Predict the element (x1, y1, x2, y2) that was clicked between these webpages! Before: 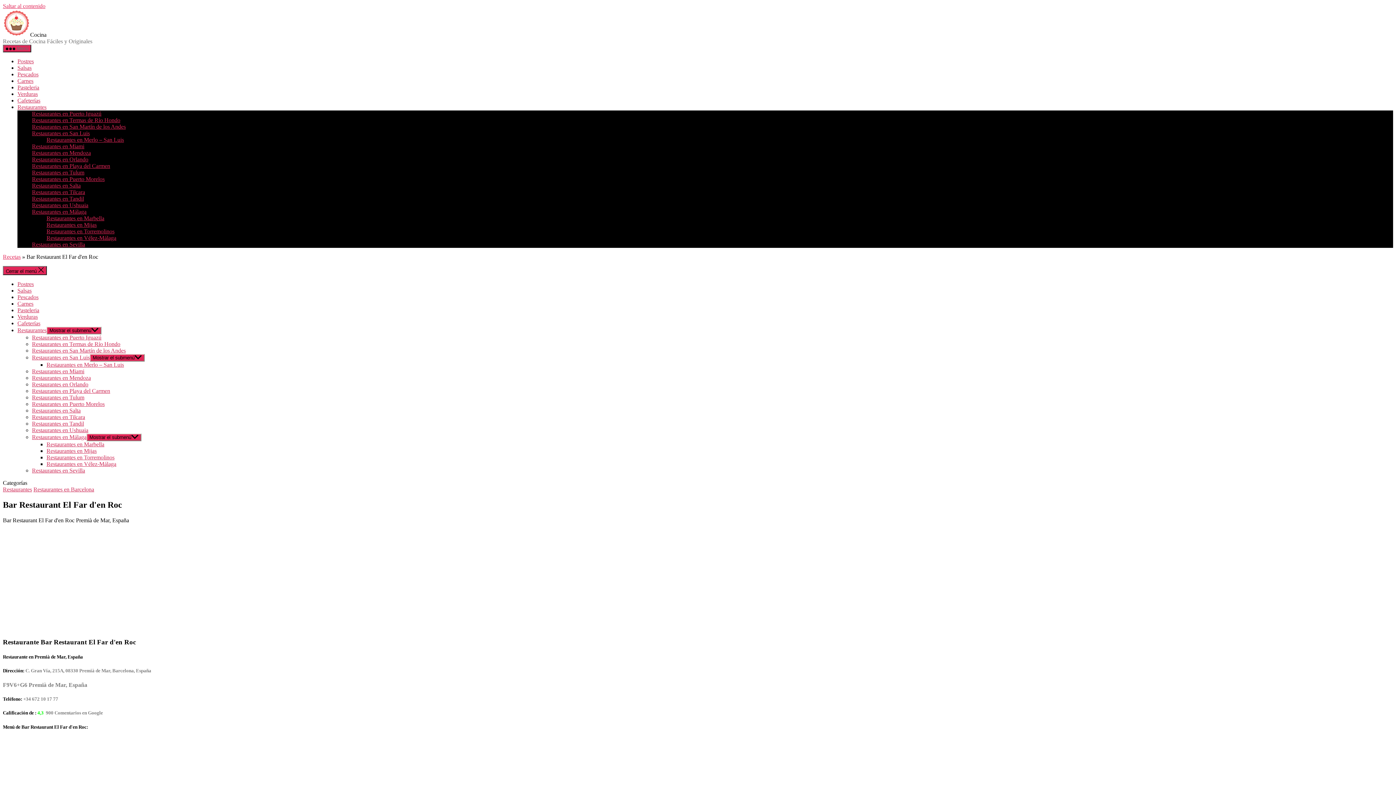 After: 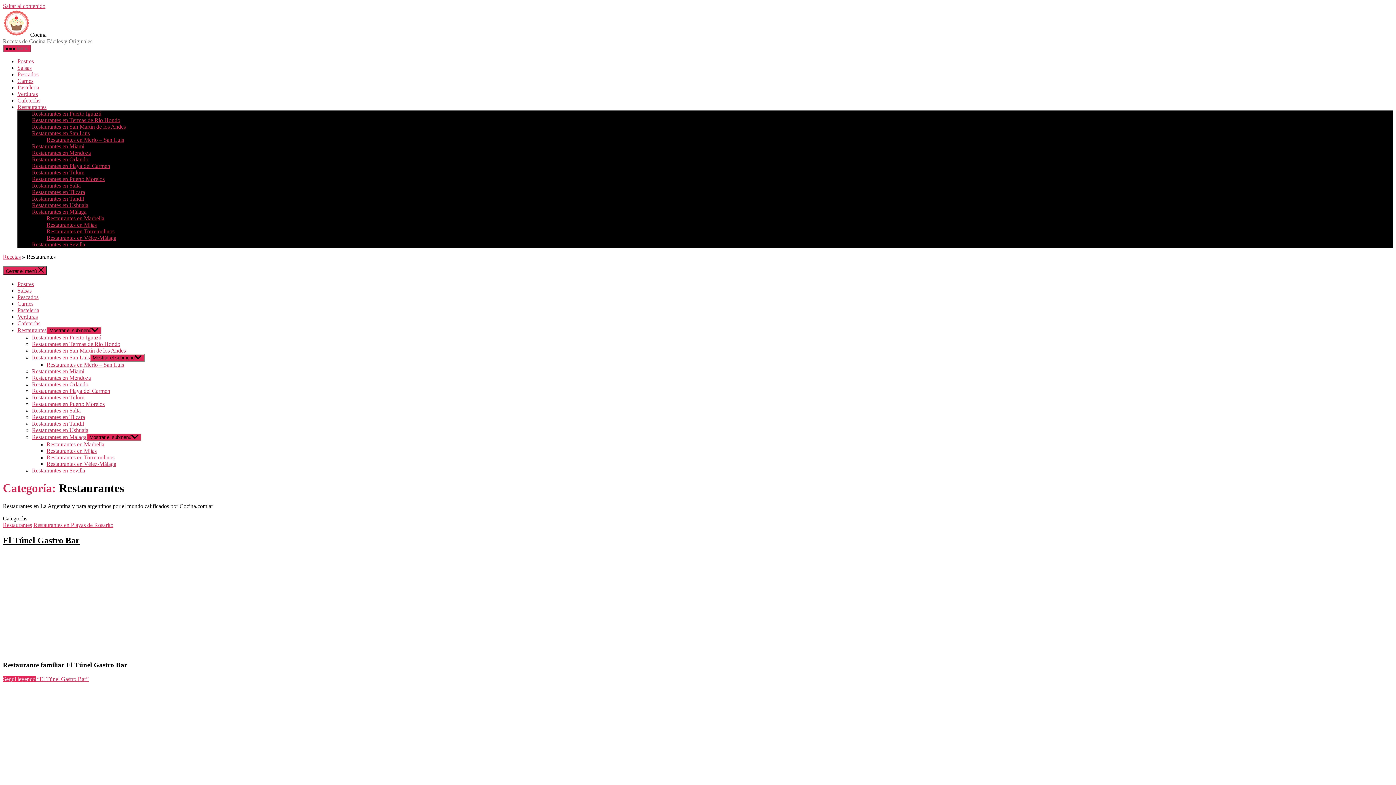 Action: label: Restaurantes bbox: (2, 486, 32, 492)